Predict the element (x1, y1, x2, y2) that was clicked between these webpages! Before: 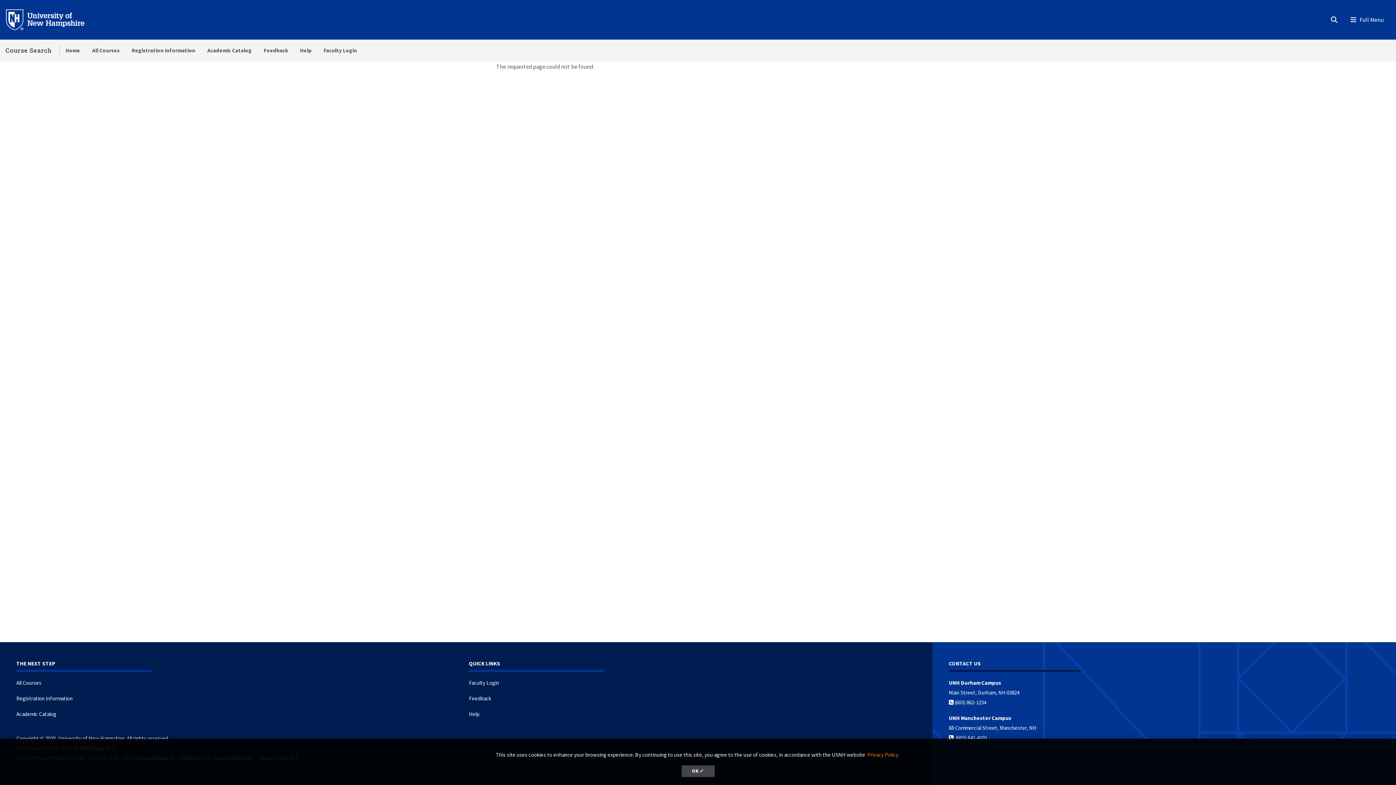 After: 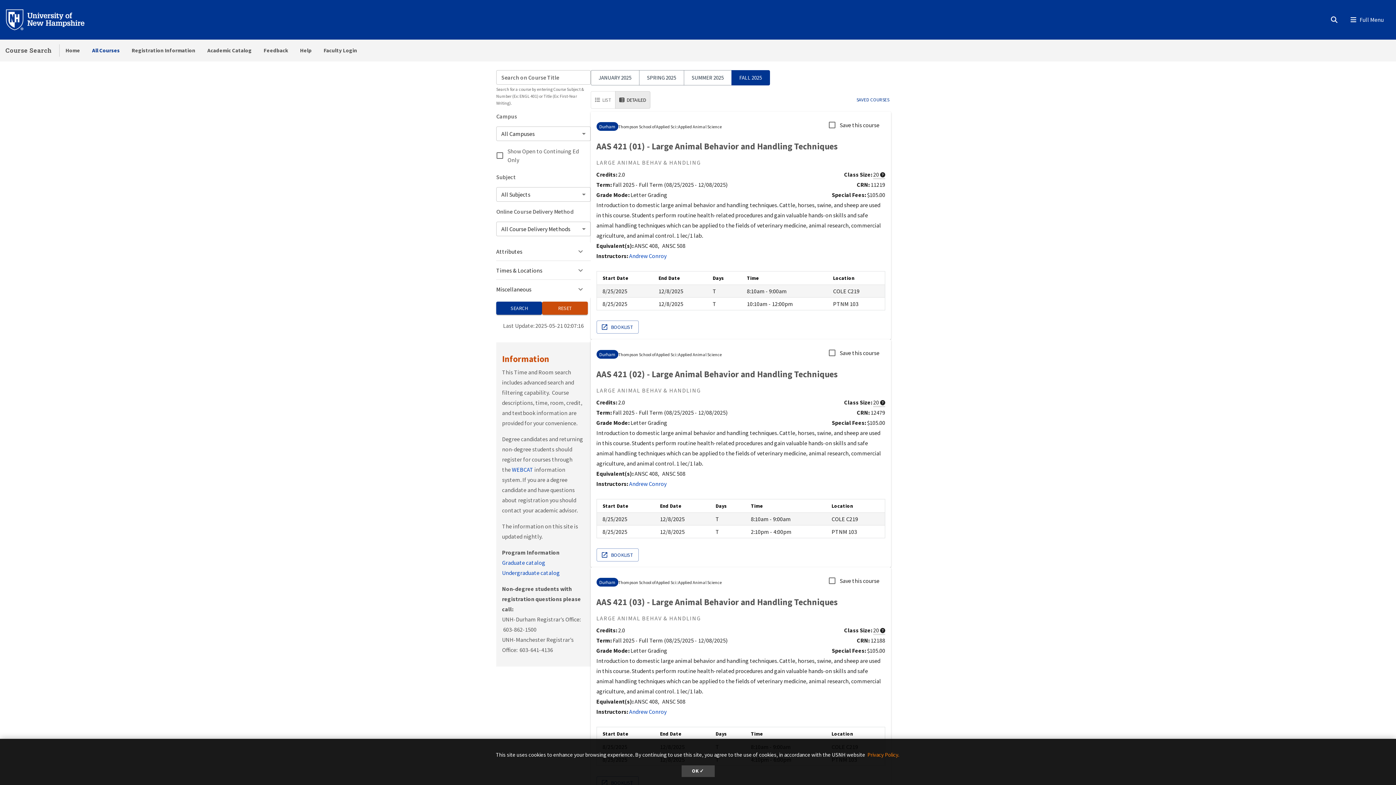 Action: bbox: (16, 679, 41, 686) label: All Courses